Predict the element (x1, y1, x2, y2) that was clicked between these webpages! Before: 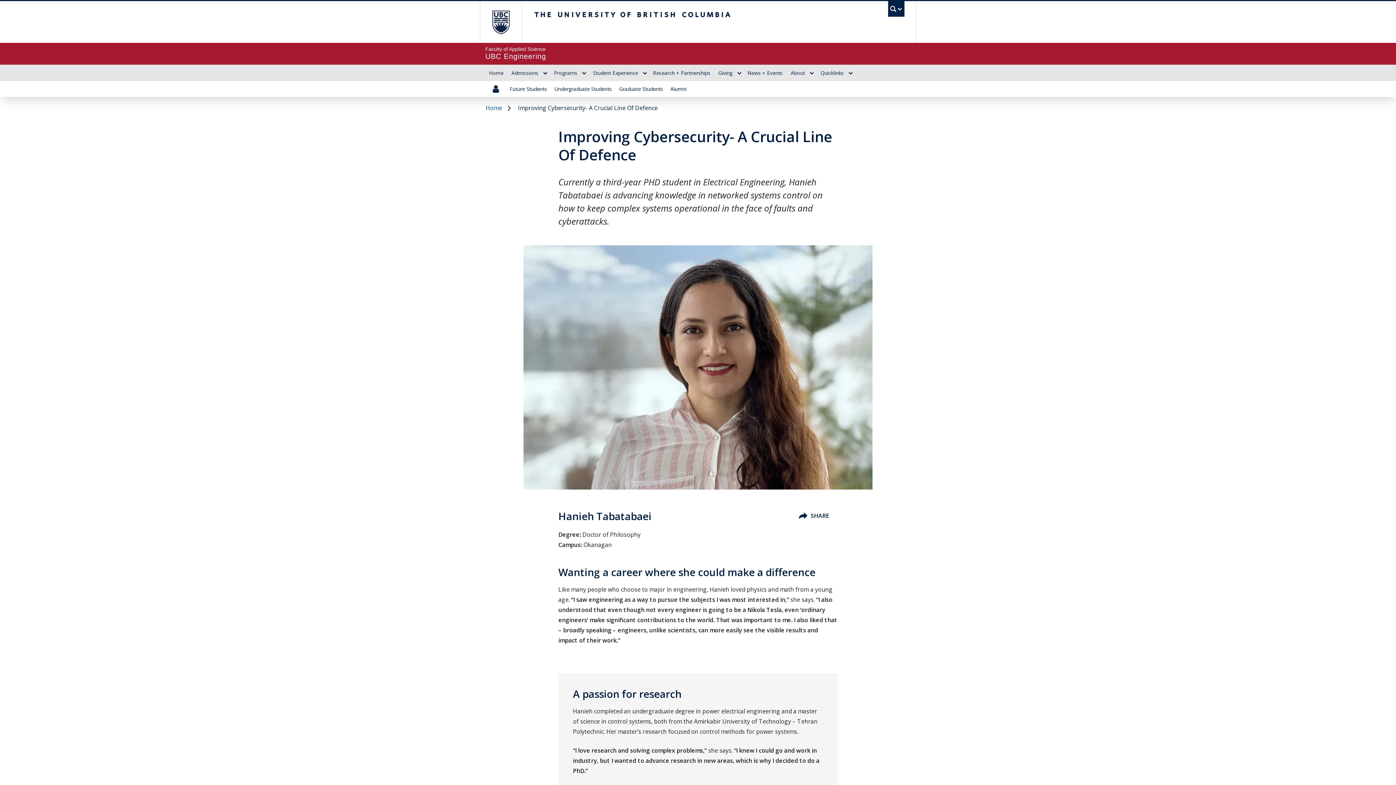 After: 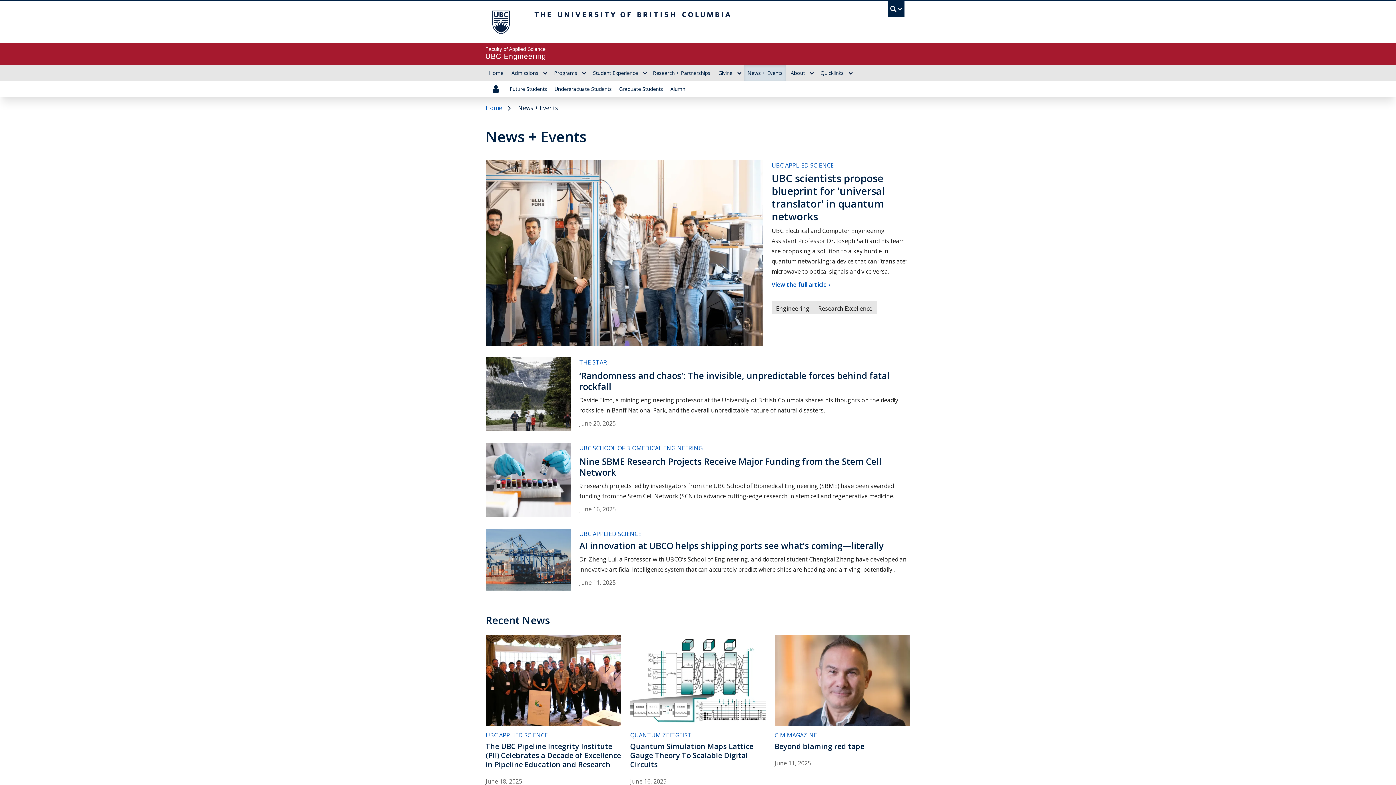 Action: bbox: (572, 64, 614, 81) label: News + Events